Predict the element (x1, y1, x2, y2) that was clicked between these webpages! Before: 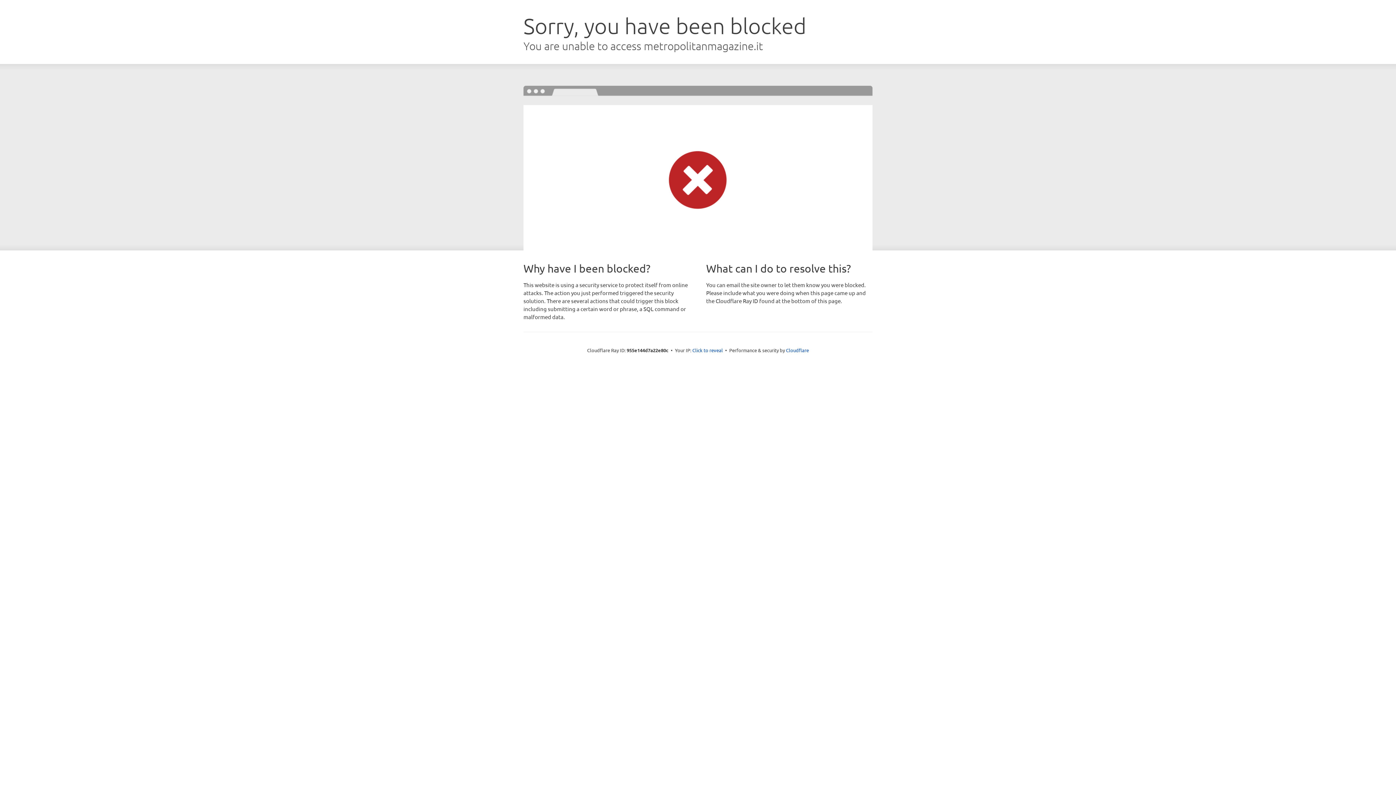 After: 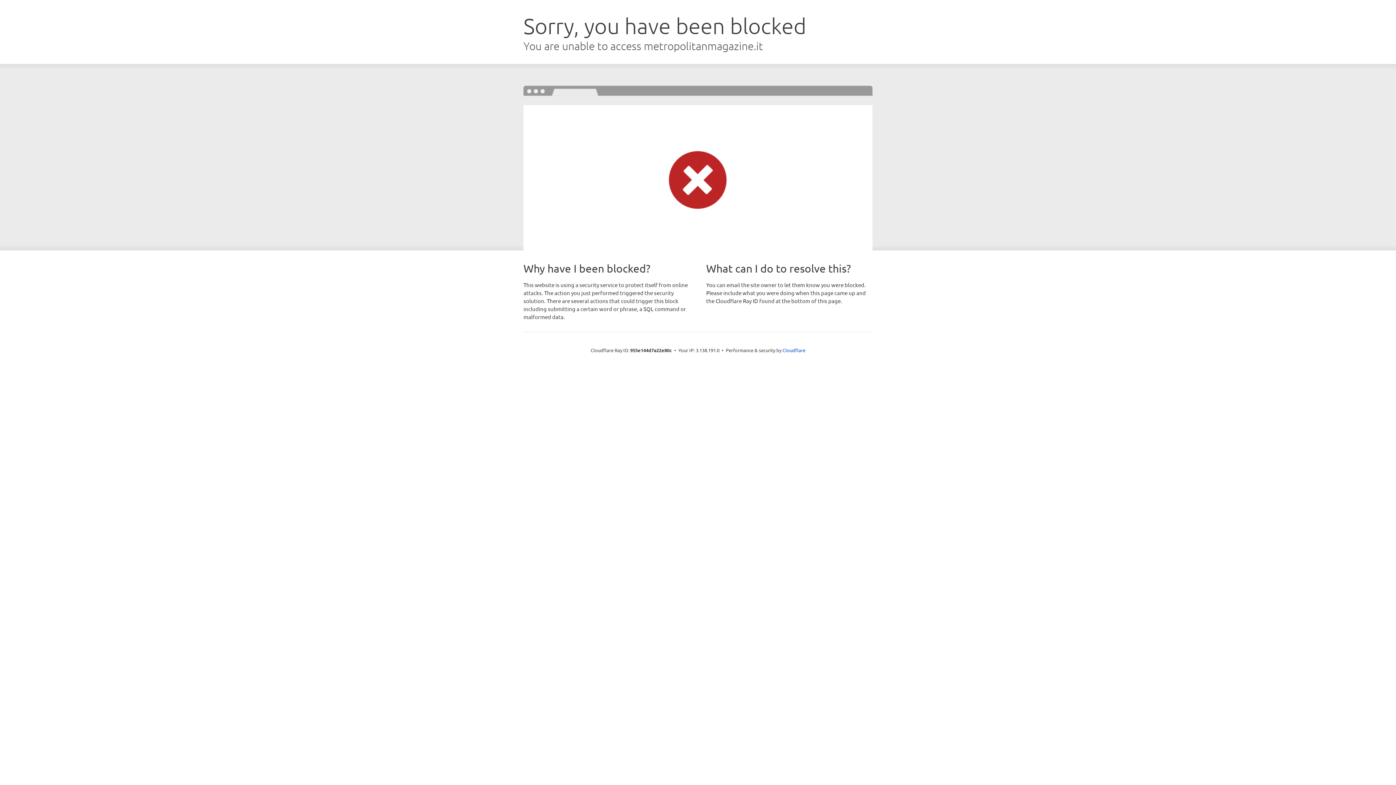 Action: label: Click to reveal bbox: (692, 346, 723, 353)